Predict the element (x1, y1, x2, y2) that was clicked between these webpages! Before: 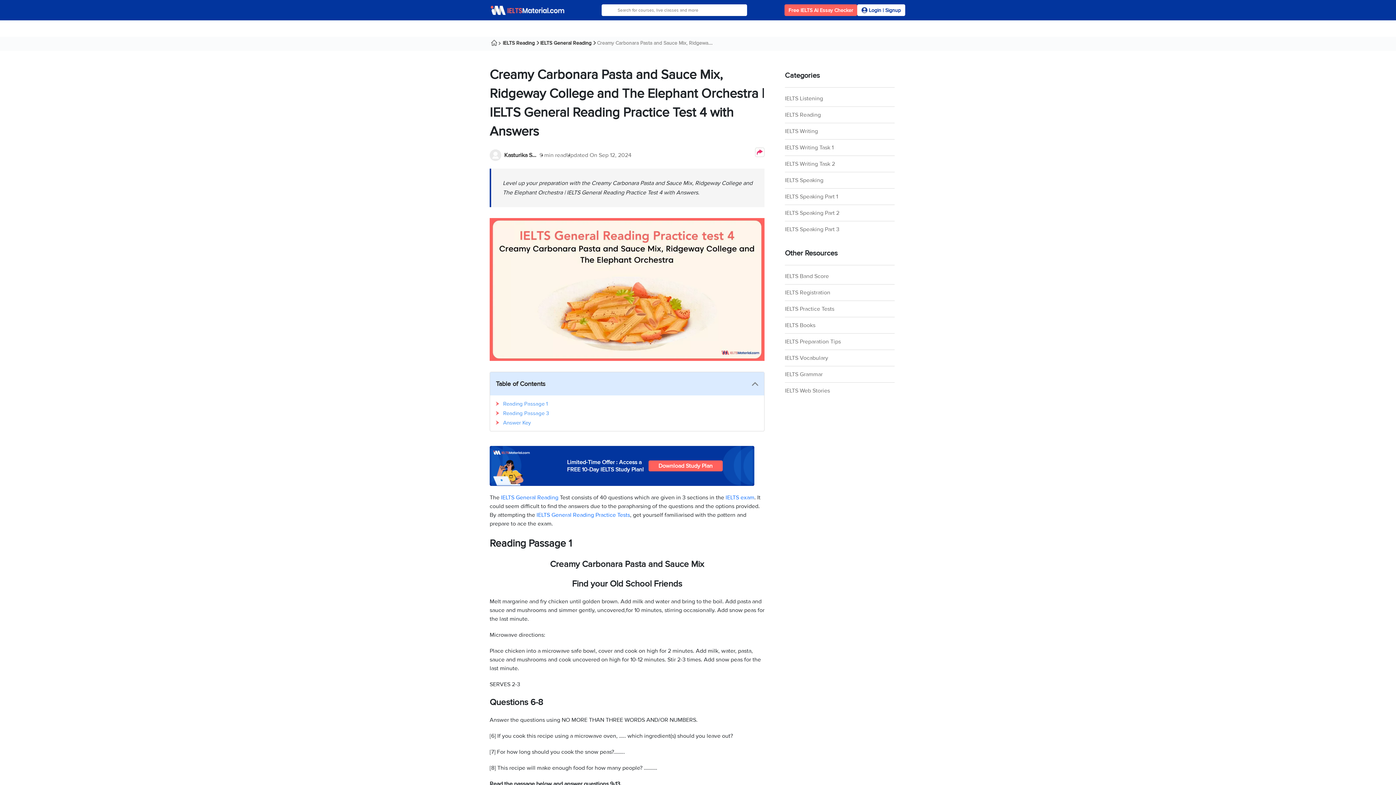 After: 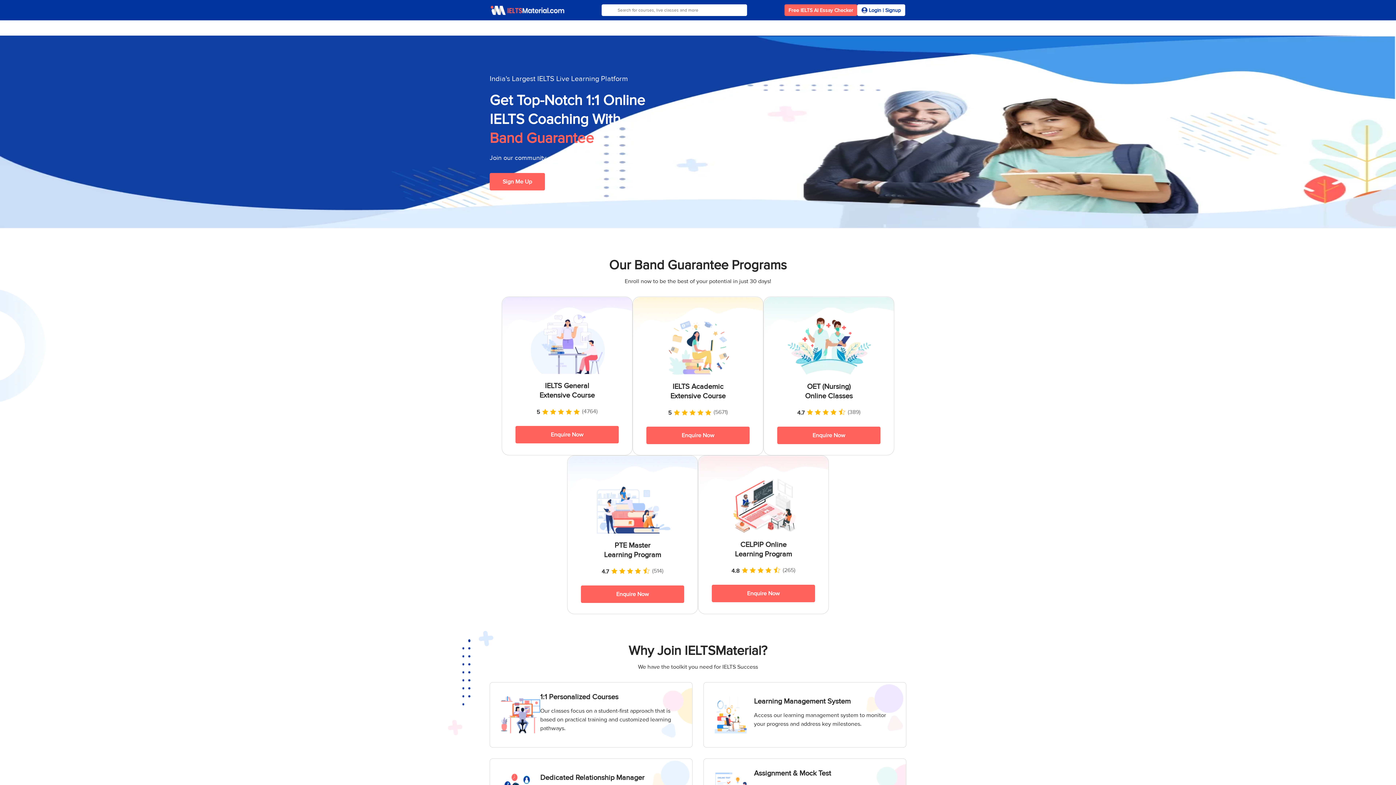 Action: label: IELTS Web Stories bbox: (785, 386, 857, 395)